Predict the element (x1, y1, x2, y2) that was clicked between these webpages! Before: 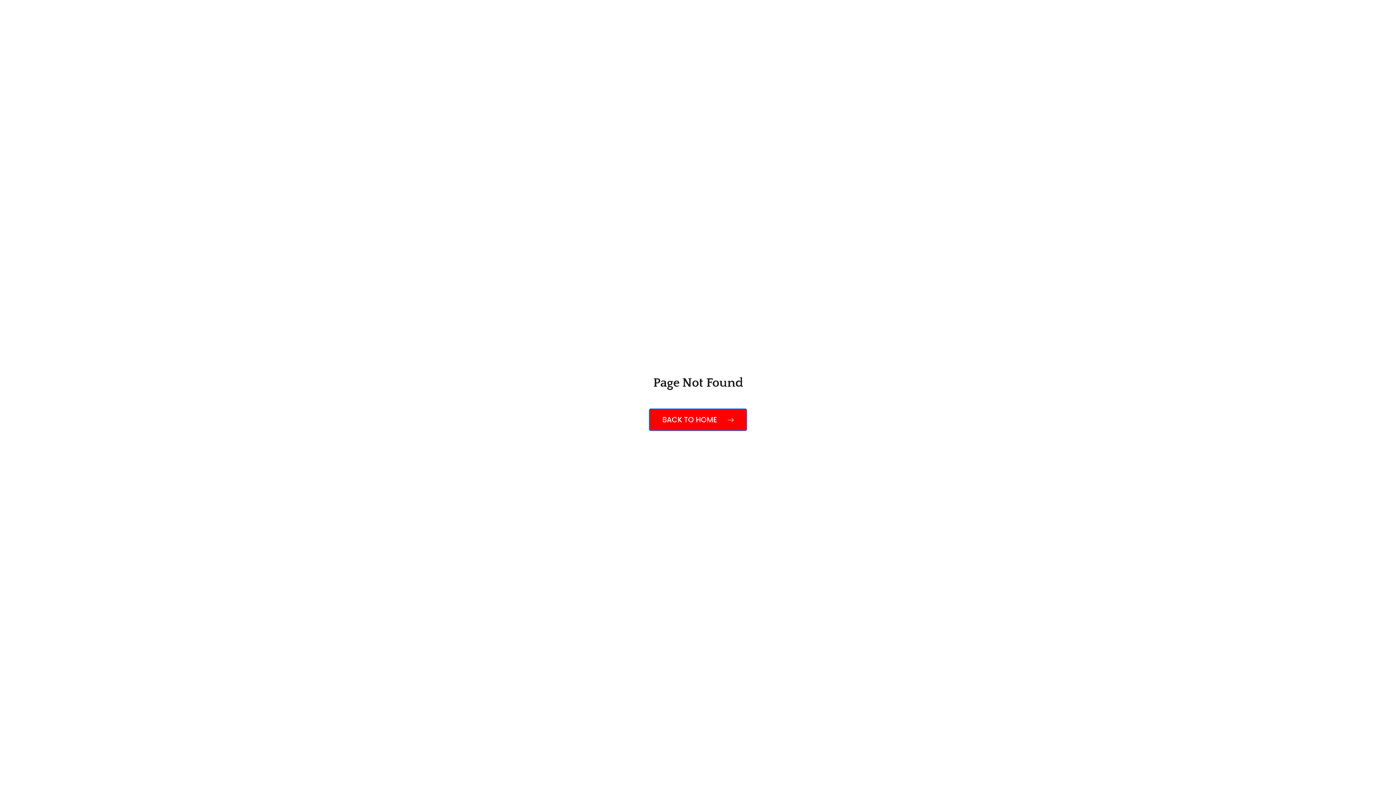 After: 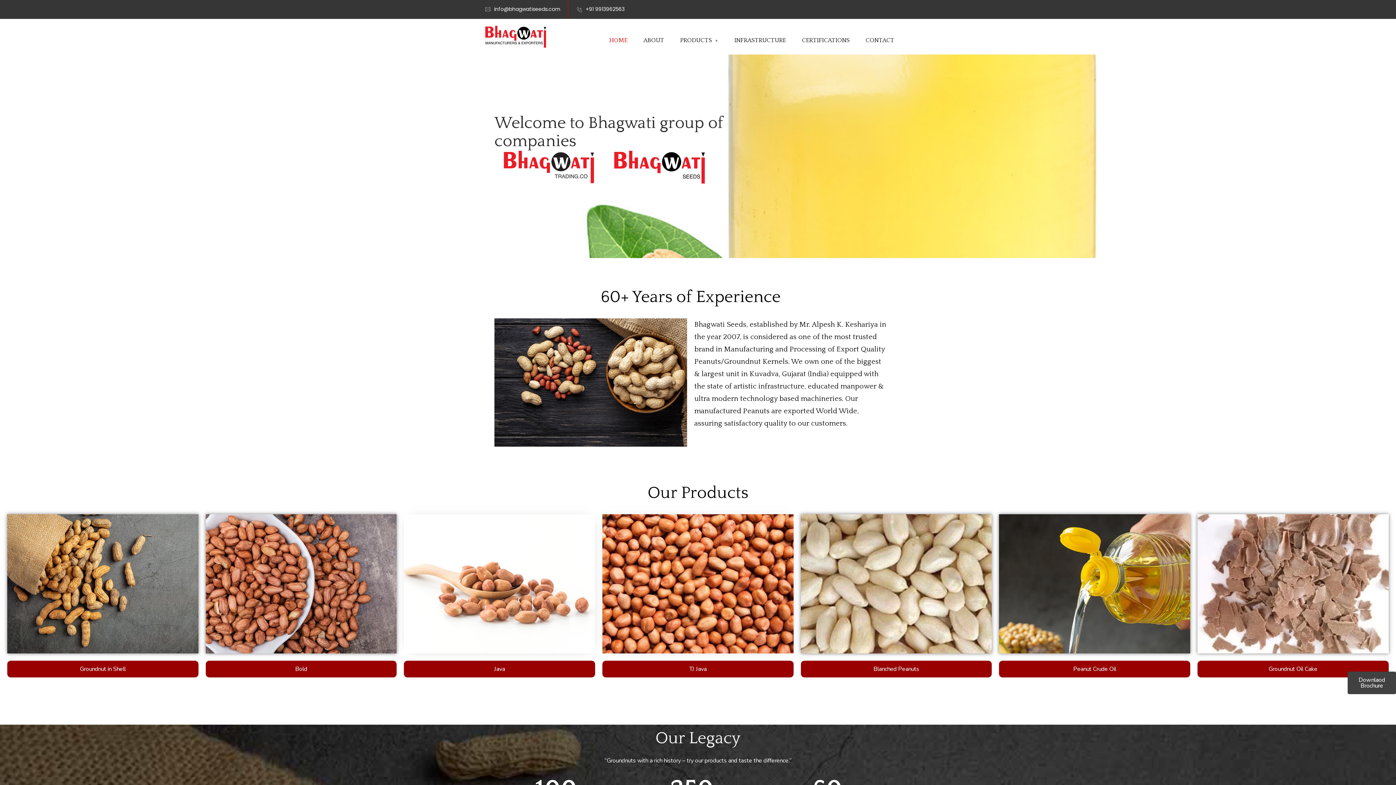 Action: bbox: (649, 408, 747, 431) label: BACK TO HOME 